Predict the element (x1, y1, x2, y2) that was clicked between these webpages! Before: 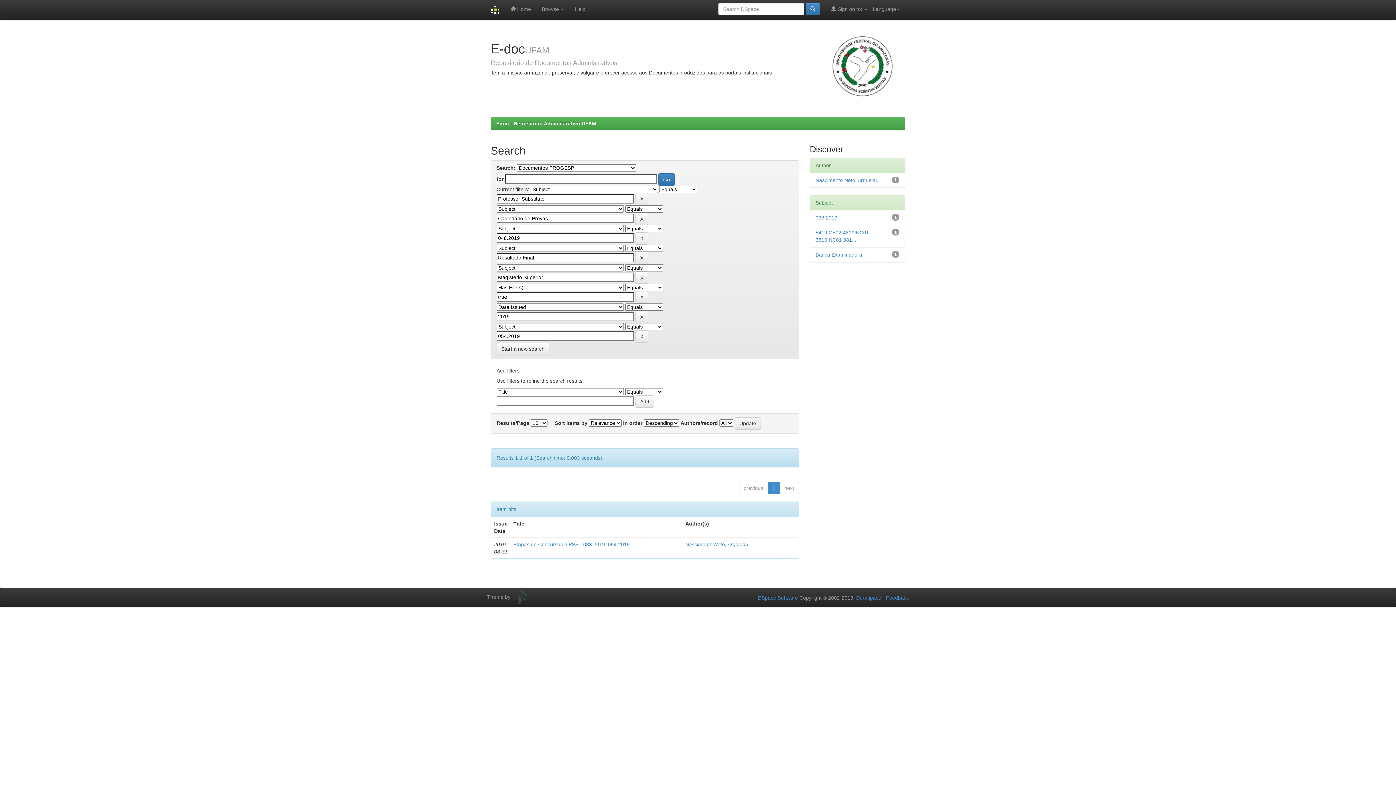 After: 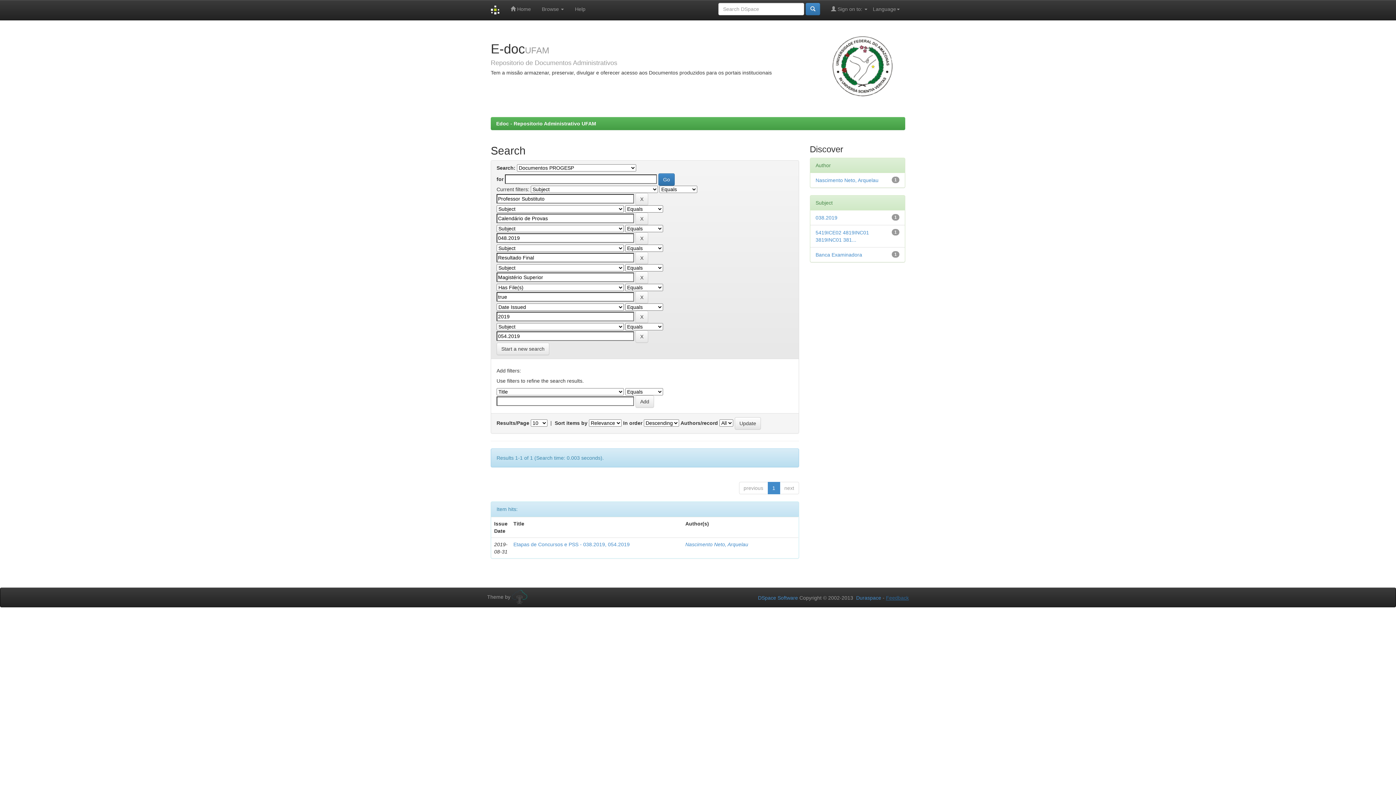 Action: label: Feedback bbox: (886, 595, 909, 601)